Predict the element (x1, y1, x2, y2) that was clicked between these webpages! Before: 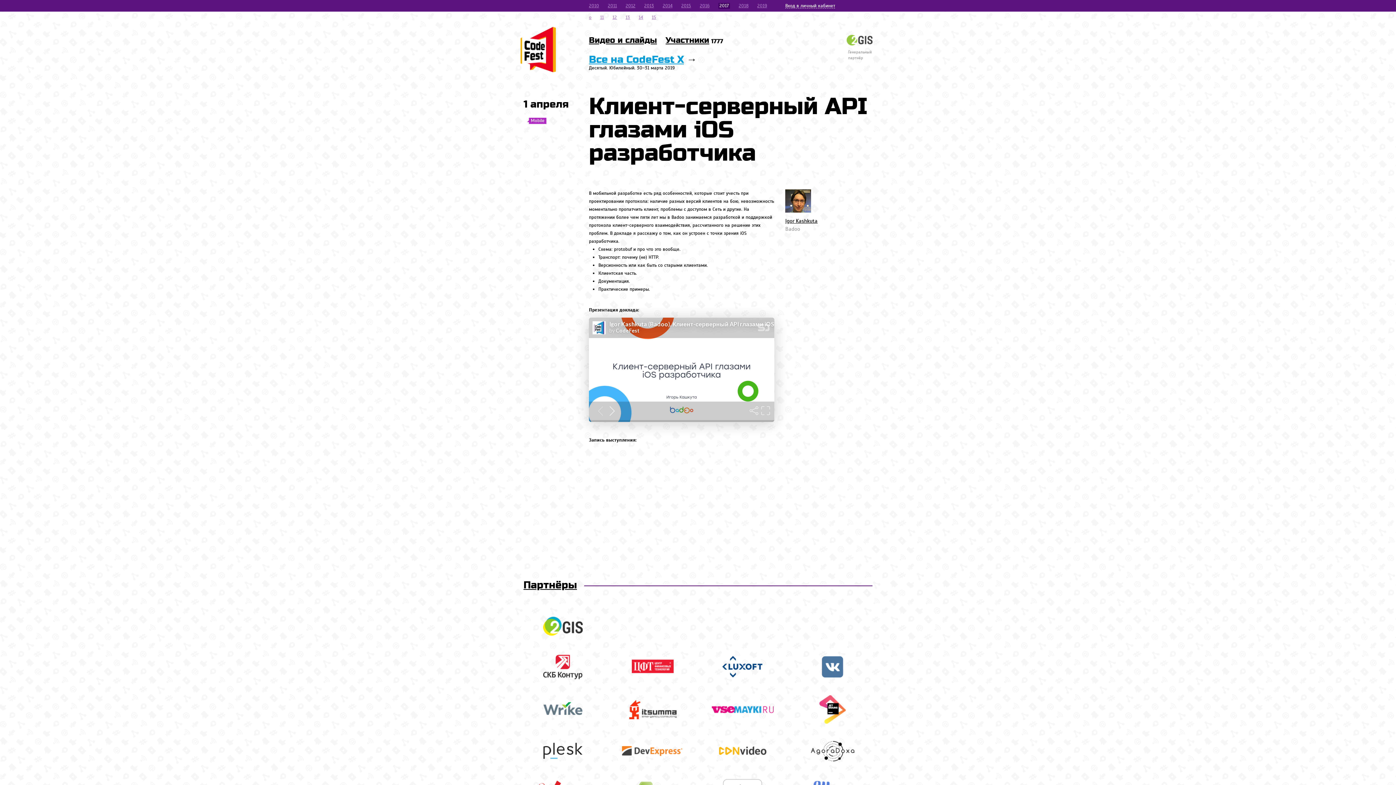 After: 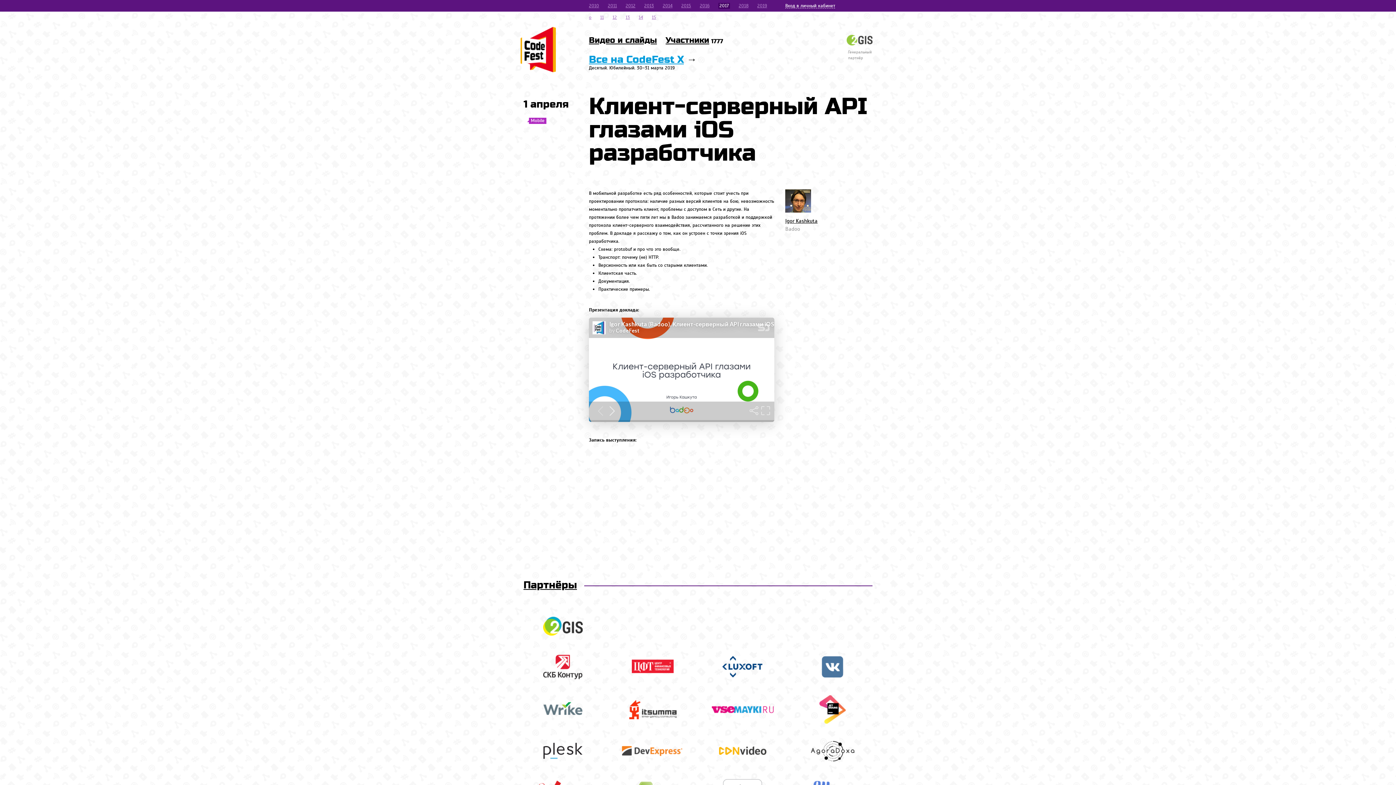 Action: bbox: (703, 656, 782, 681)